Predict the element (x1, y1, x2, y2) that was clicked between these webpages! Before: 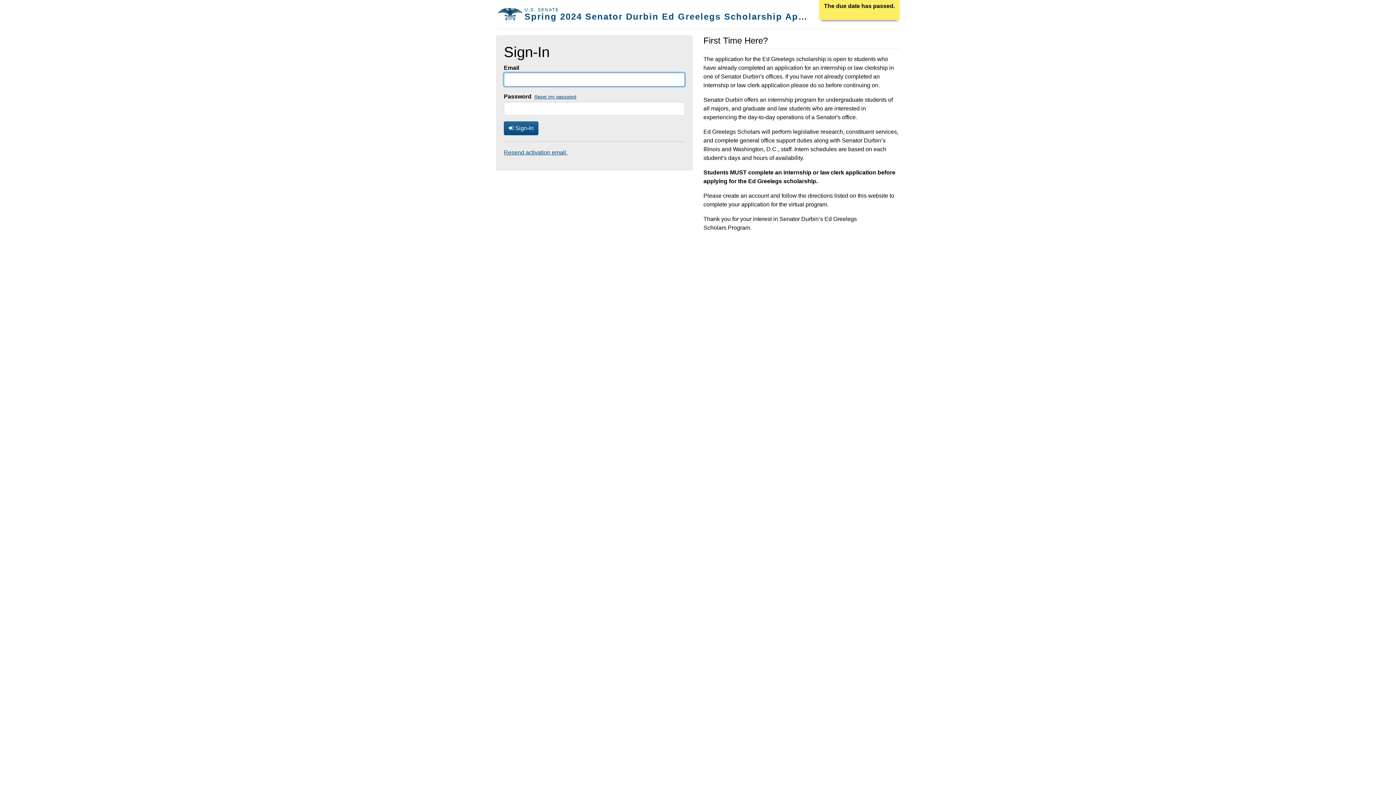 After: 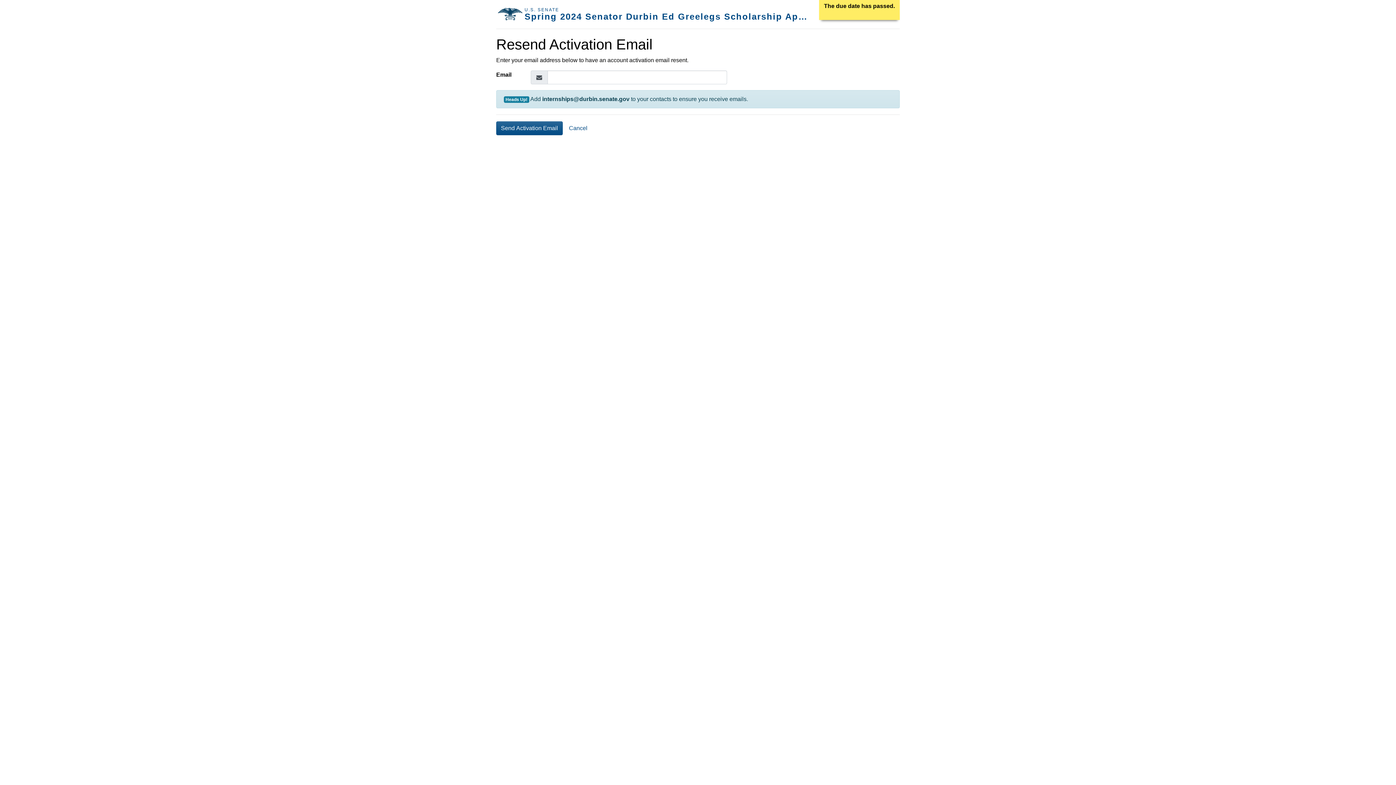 Action: label: Resend activation email. bbox: (504, 149, 567, 155)